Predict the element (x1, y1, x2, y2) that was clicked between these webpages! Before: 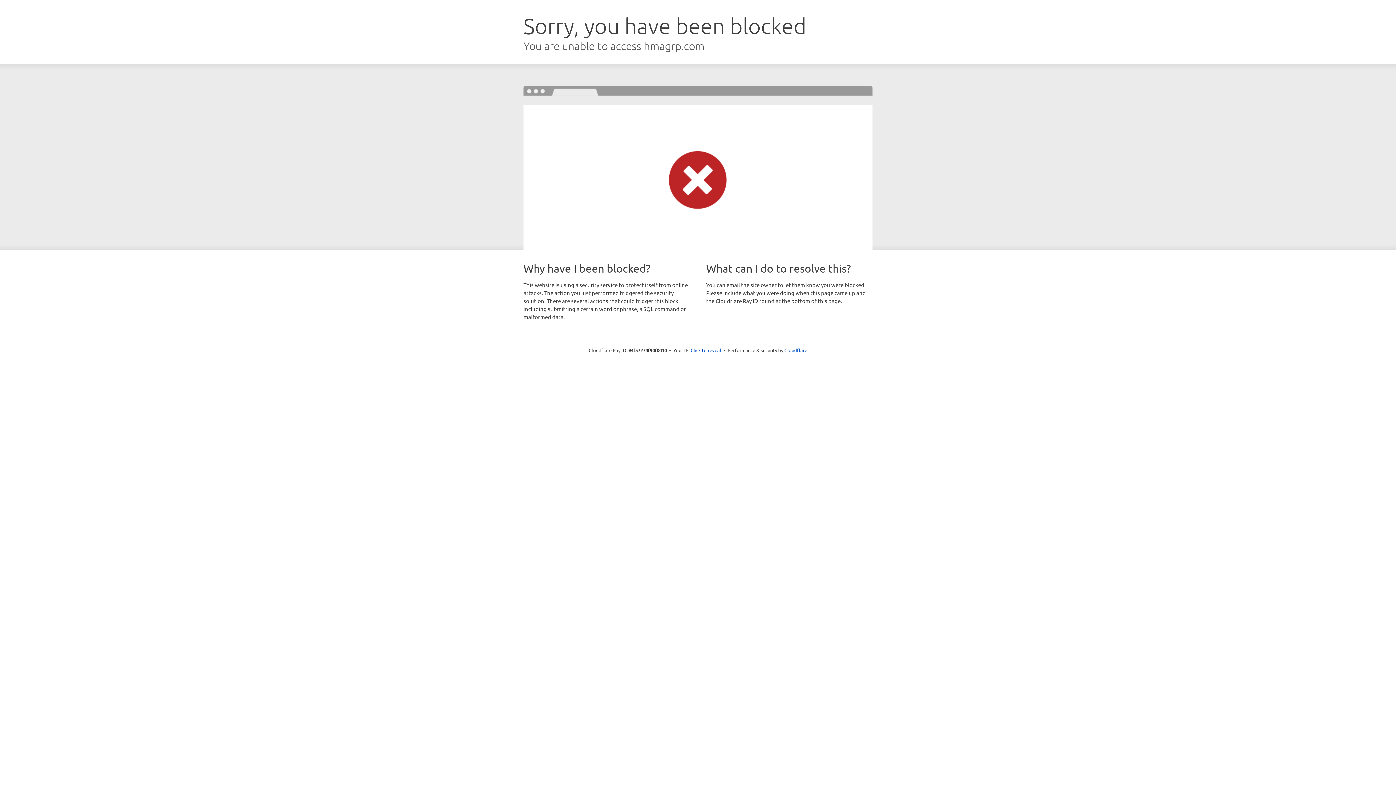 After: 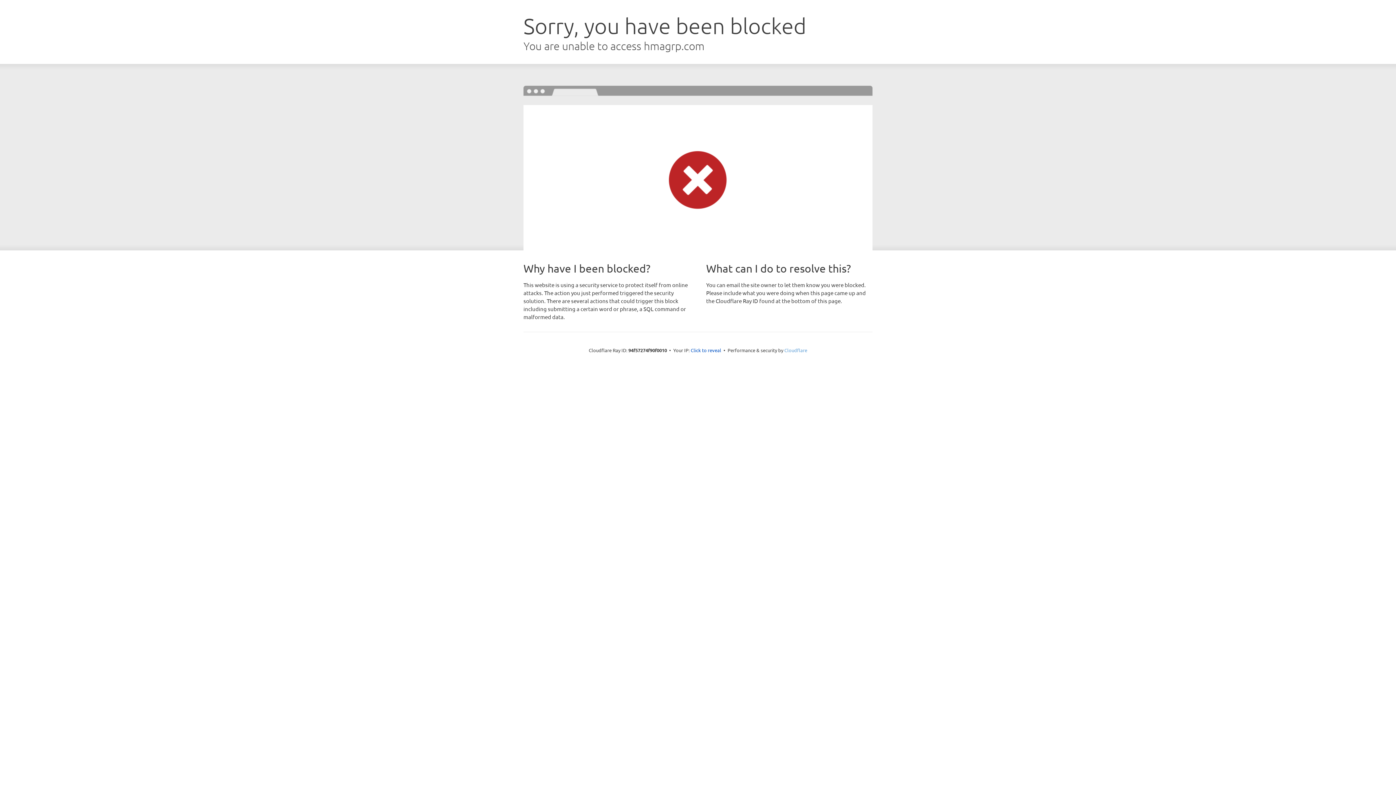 Action: label: Cloudflare bbox: (784, 347, 807, 353)